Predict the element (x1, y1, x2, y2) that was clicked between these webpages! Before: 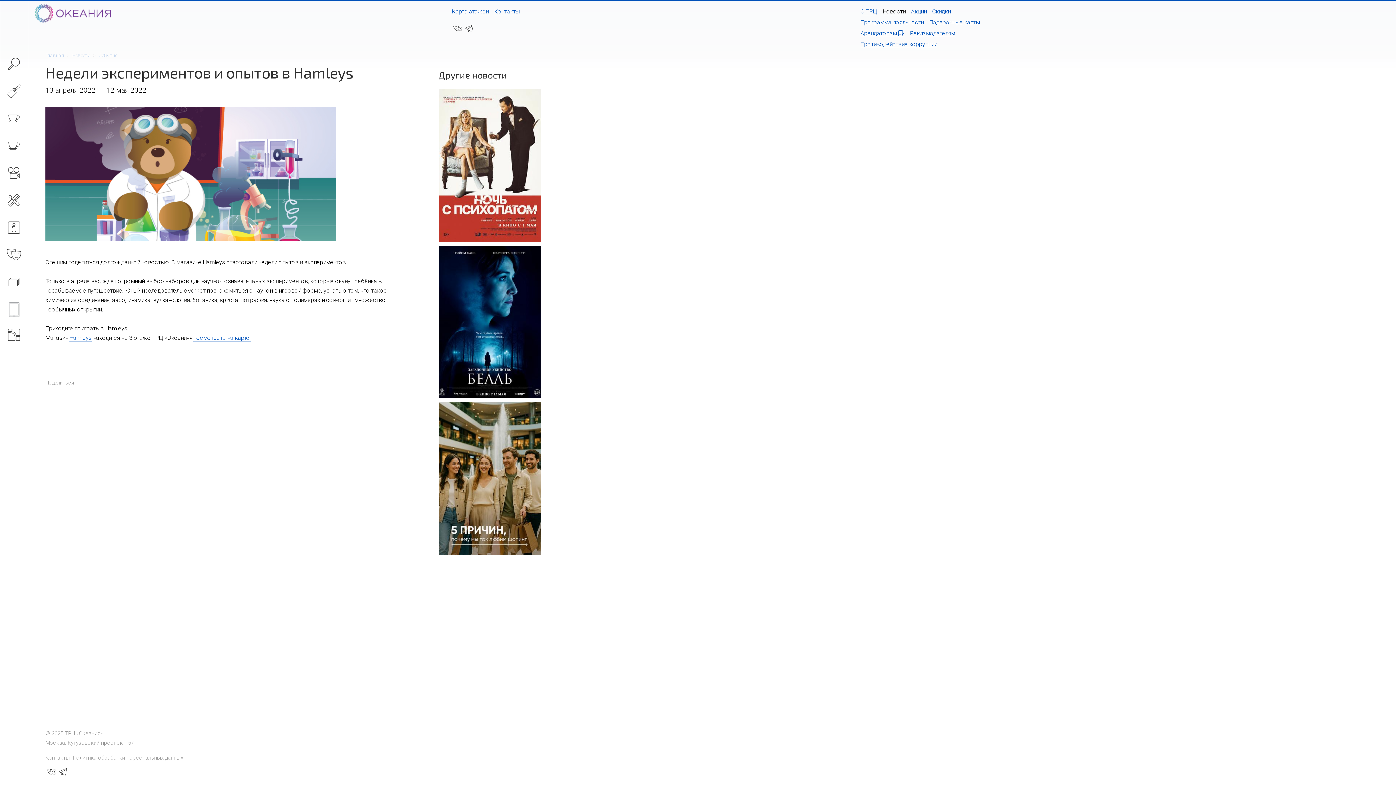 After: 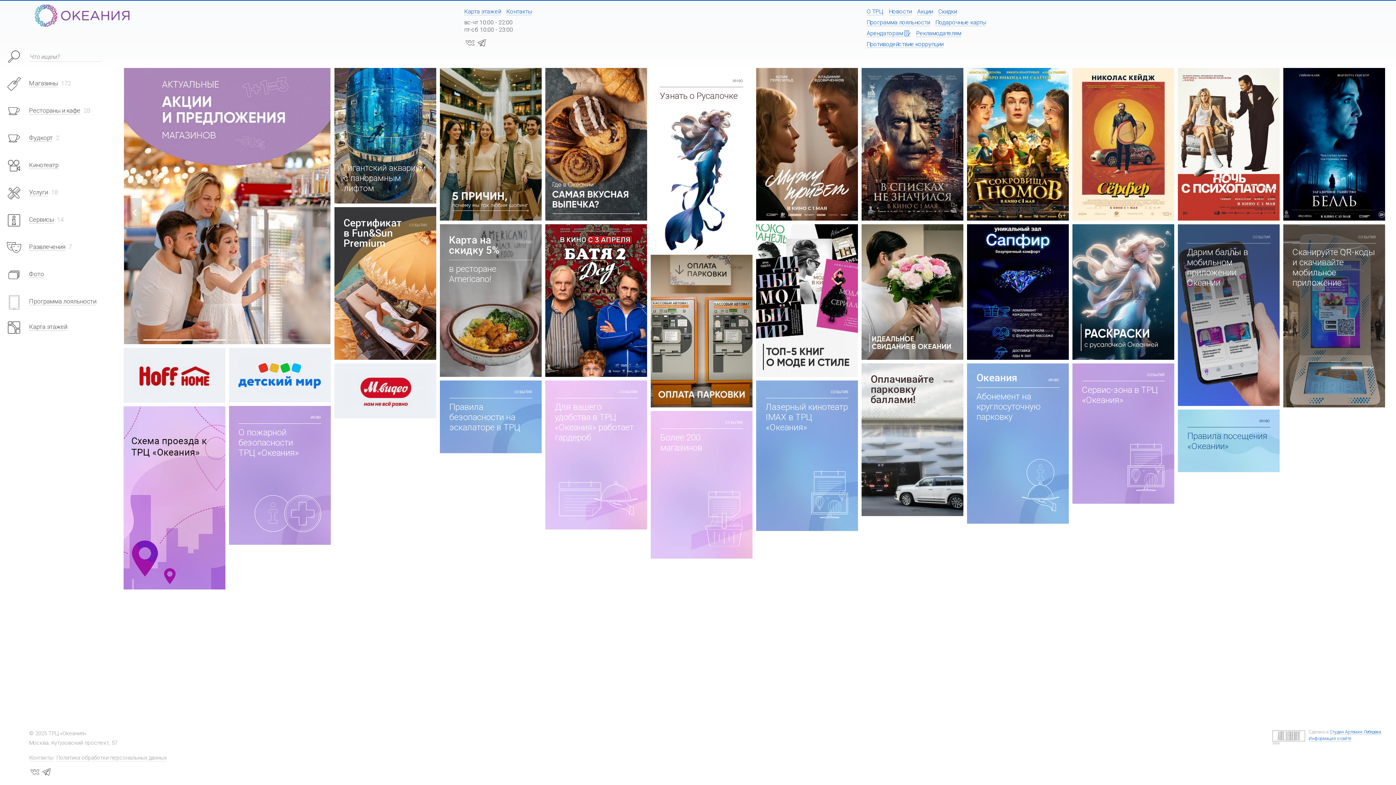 Action: bbox: (34, 4, 110, 22)